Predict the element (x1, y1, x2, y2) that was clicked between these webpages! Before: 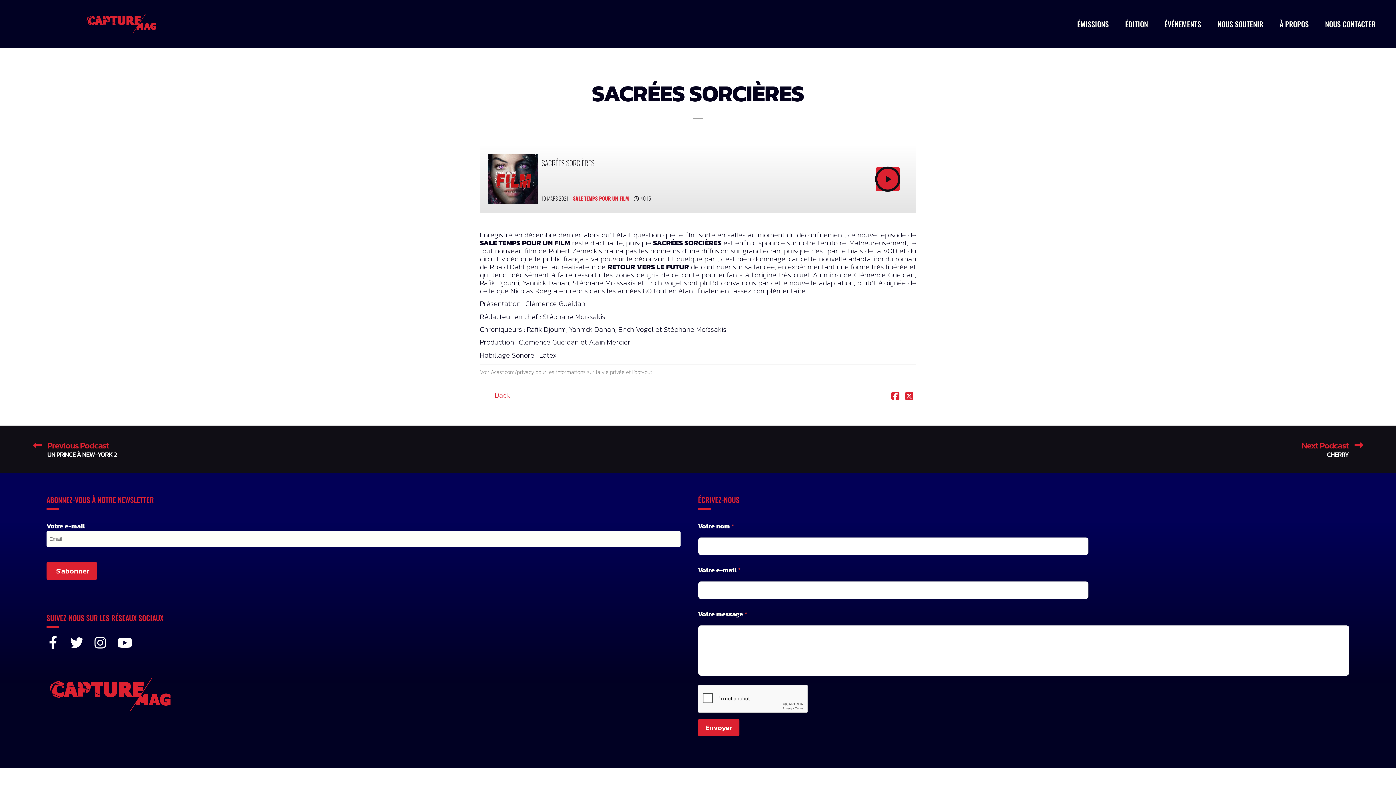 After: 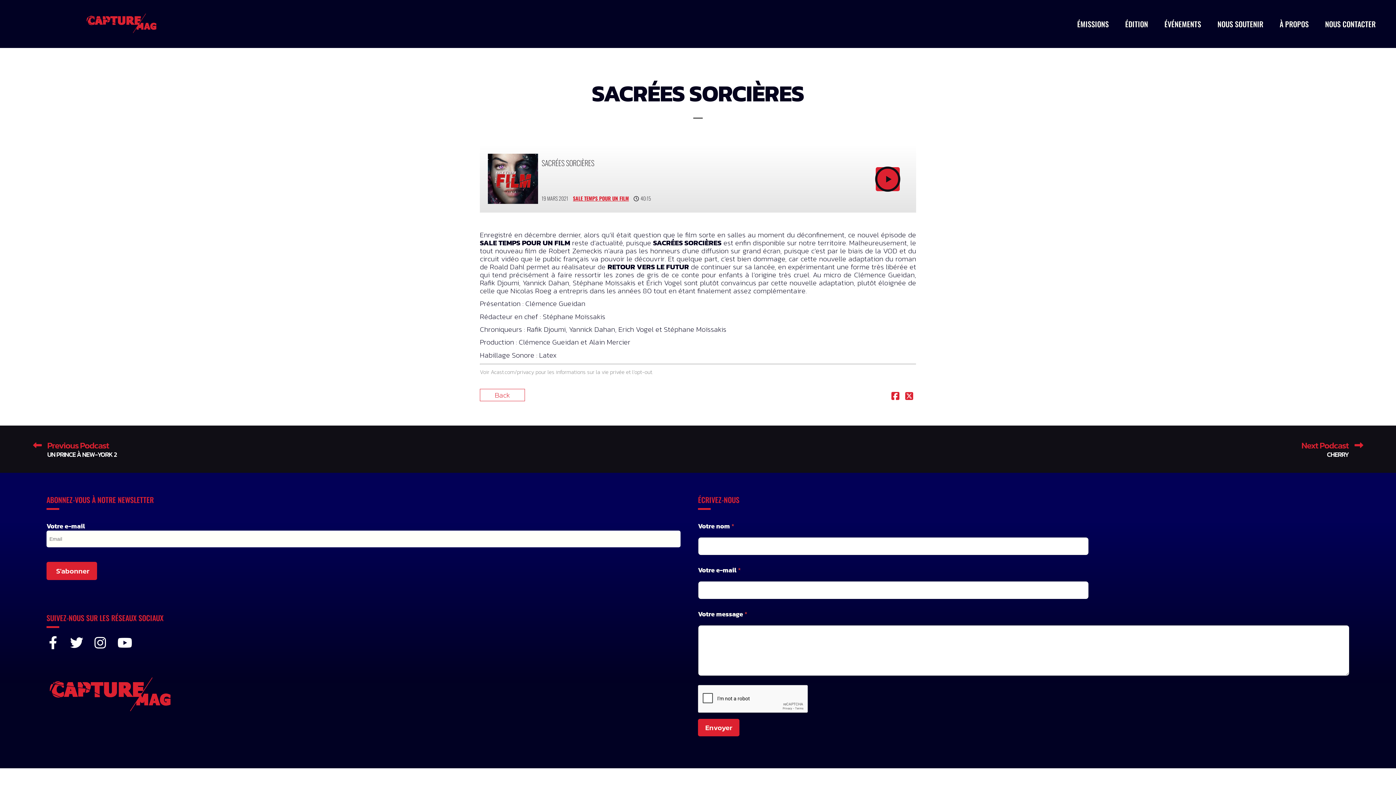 Action: bbox: (888, 391, 902, 402)